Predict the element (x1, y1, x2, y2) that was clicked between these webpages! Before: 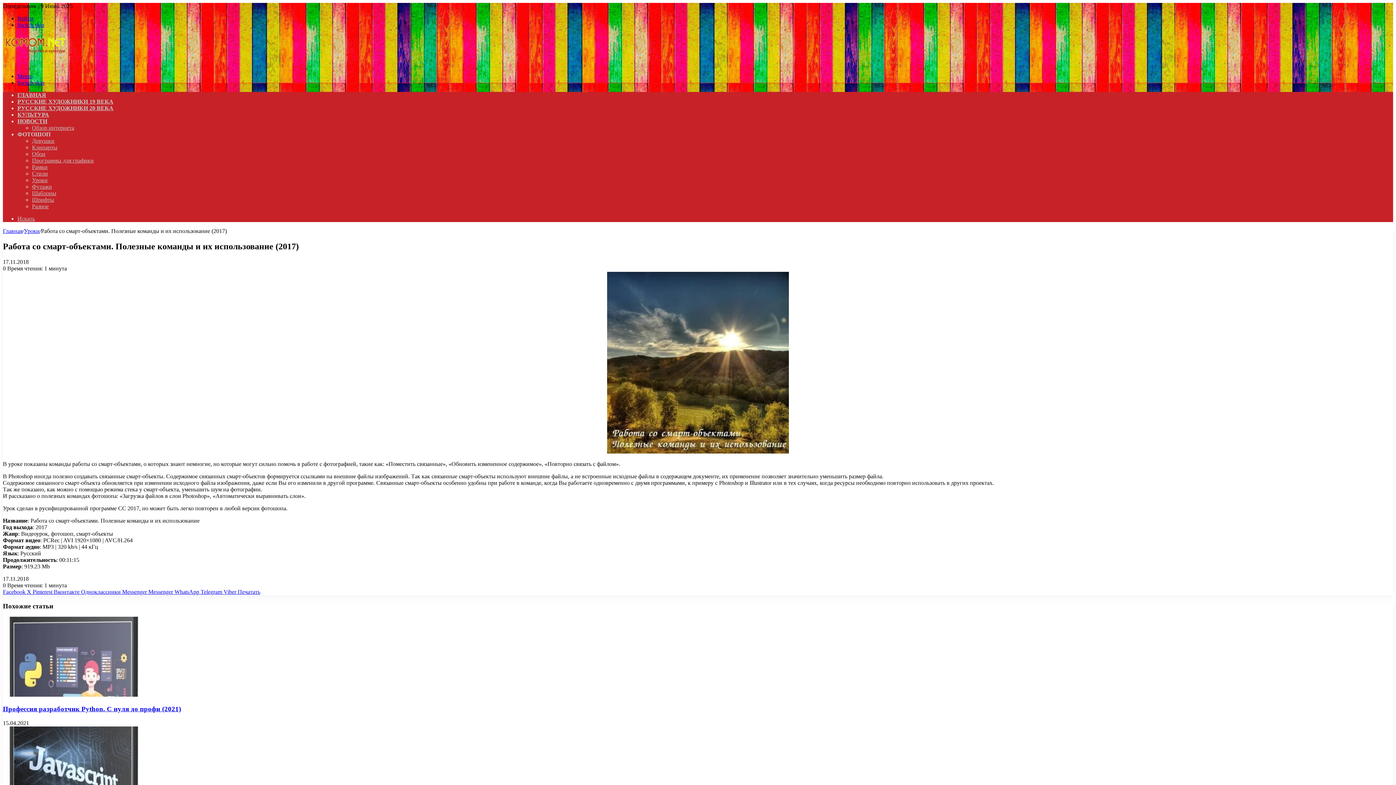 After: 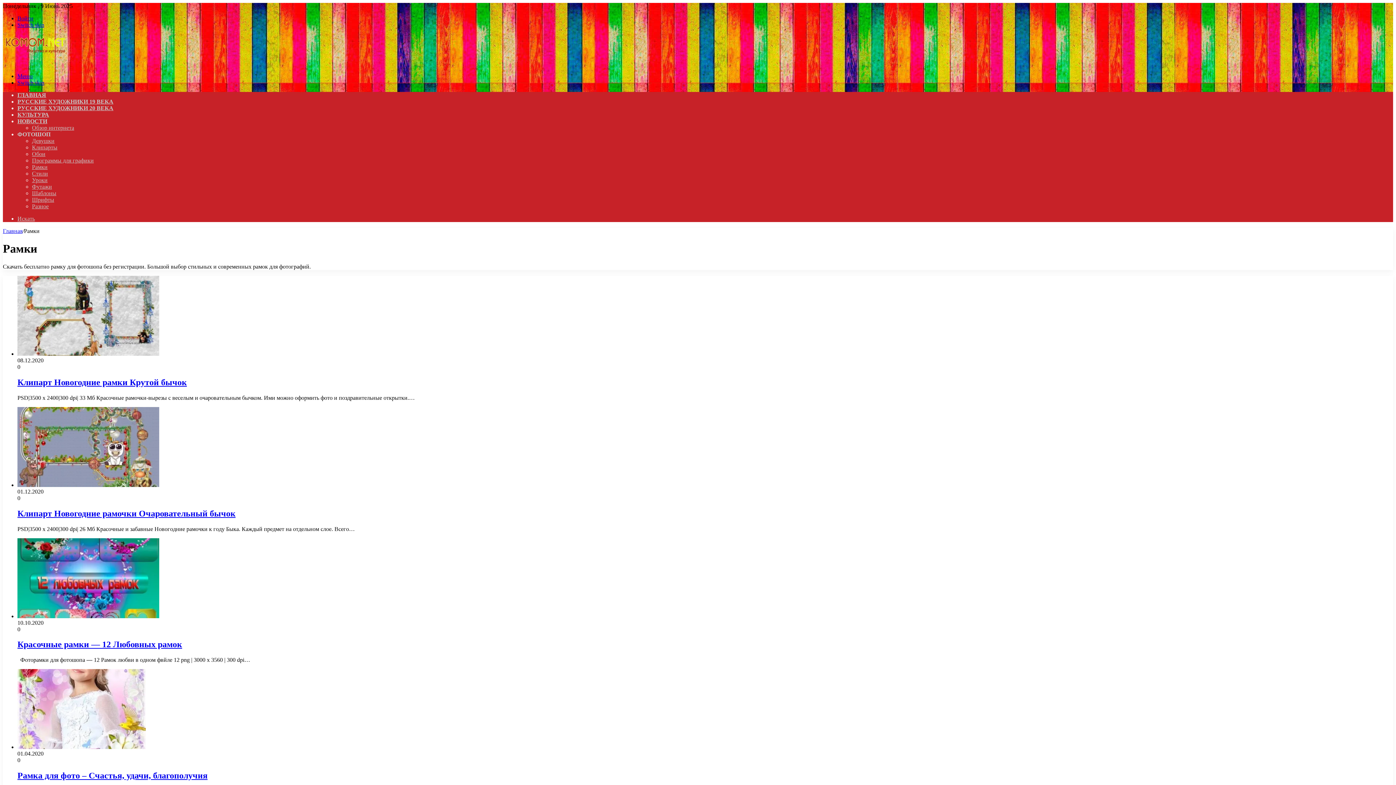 Action: label: Рамки bbox: (32, 164, 47, 170)